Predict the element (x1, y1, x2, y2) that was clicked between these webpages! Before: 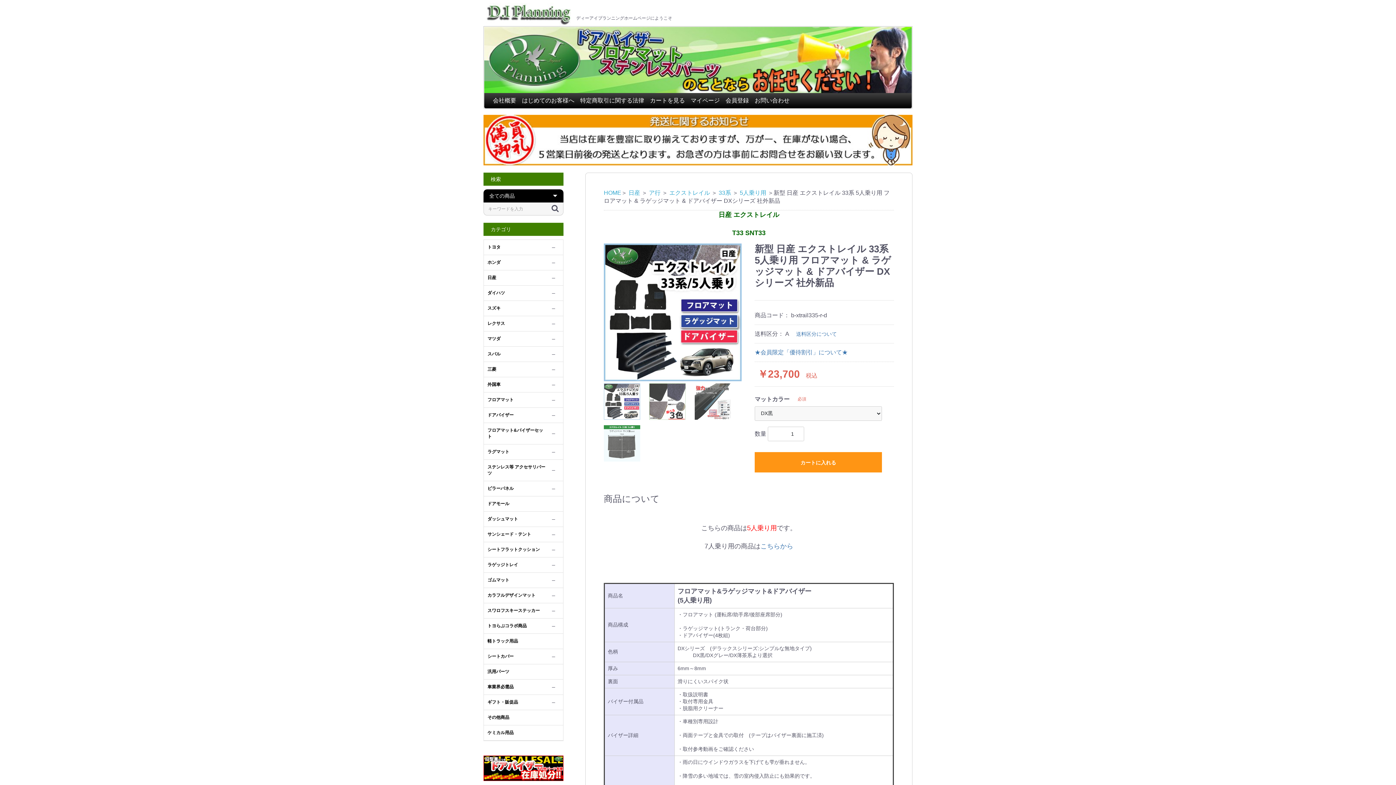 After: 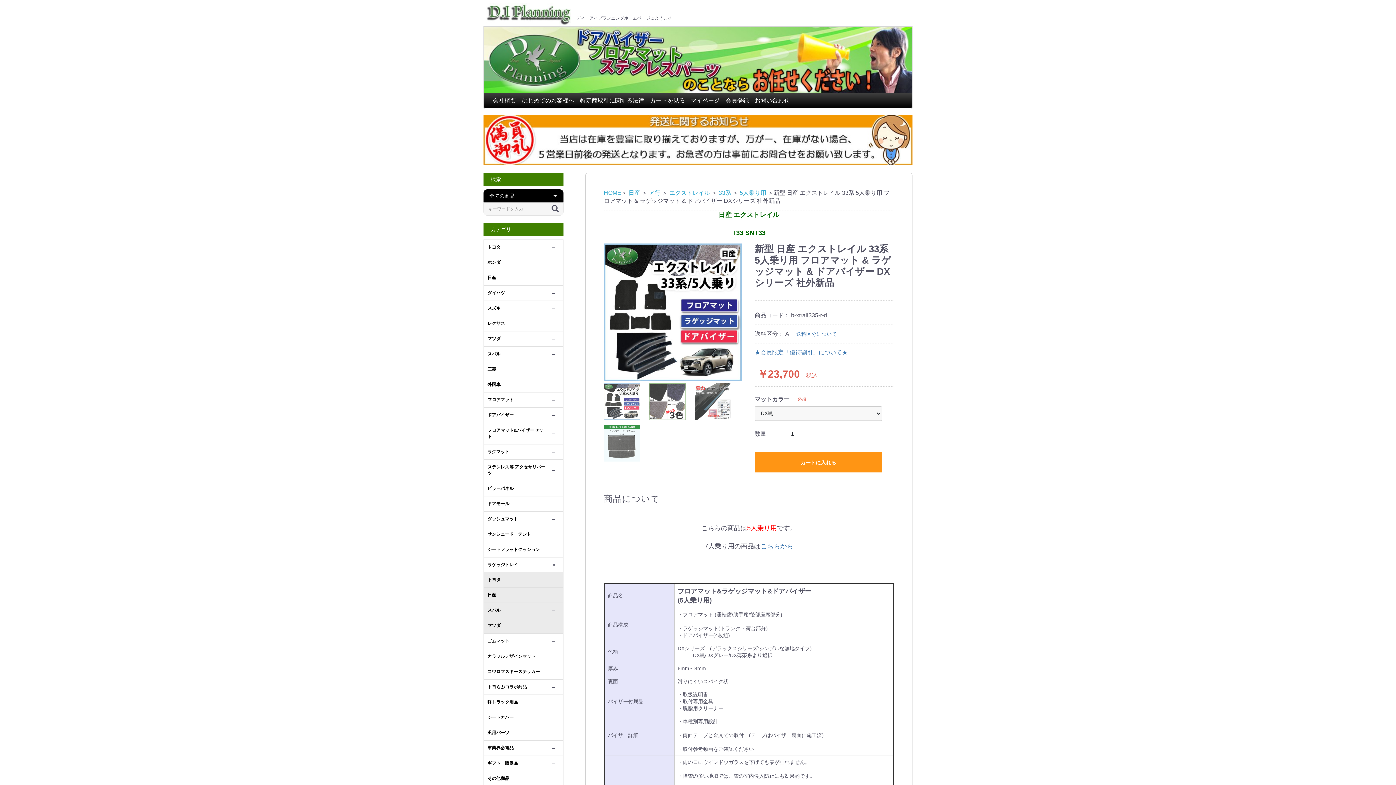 Action: bbox: (484, 557, 547, 572) label: ラゲッジトレイ